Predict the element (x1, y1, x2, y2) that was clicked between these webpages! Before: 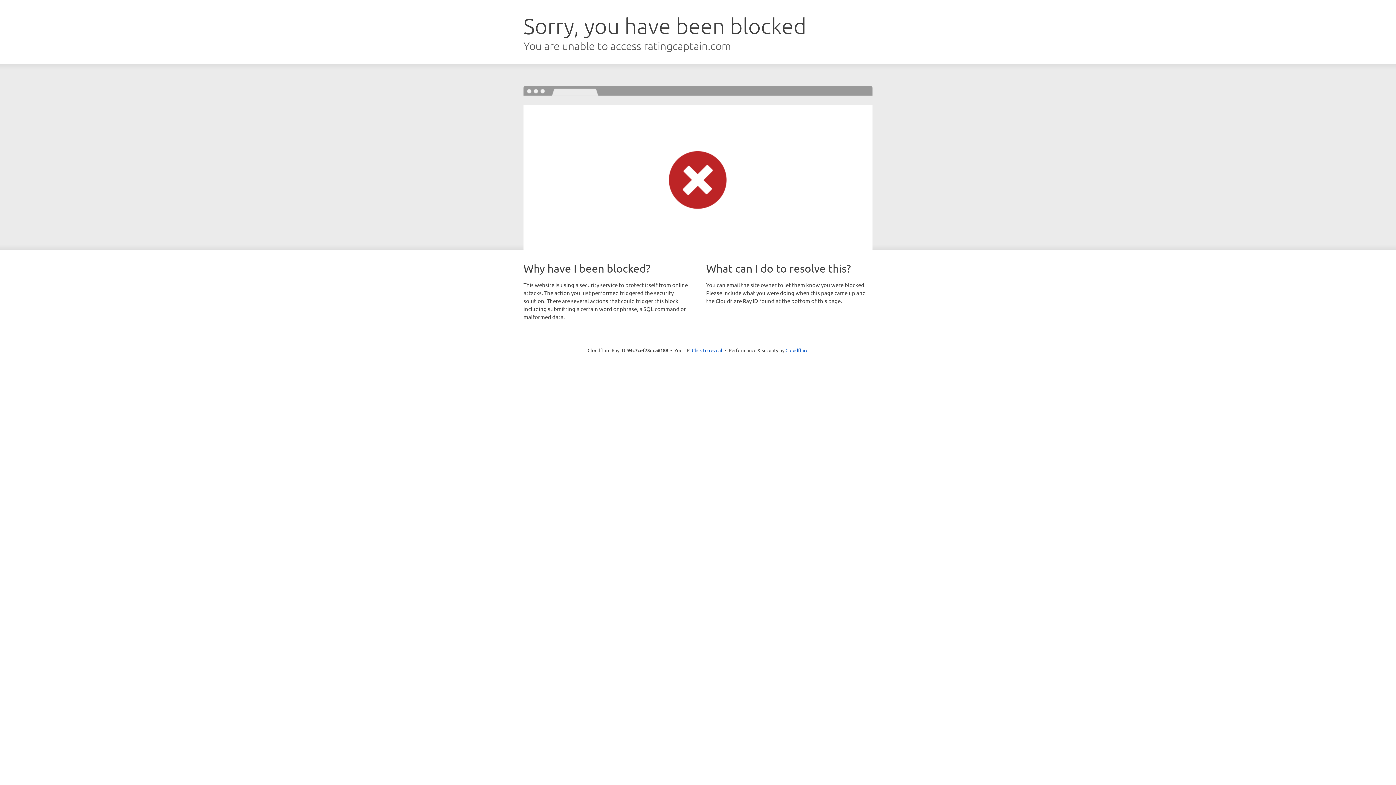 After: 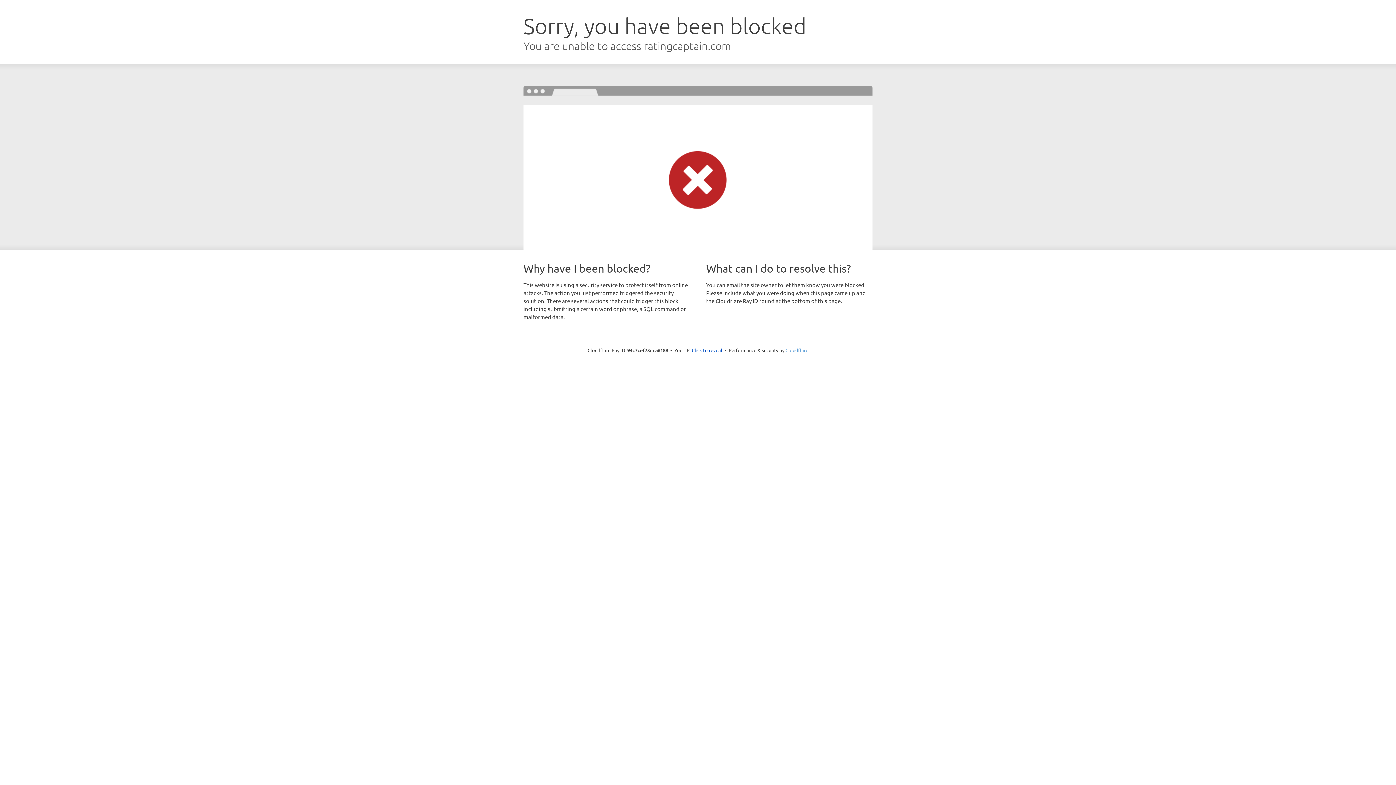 Action: bbox: (785, 347, 808, 353) label: Cloudflare